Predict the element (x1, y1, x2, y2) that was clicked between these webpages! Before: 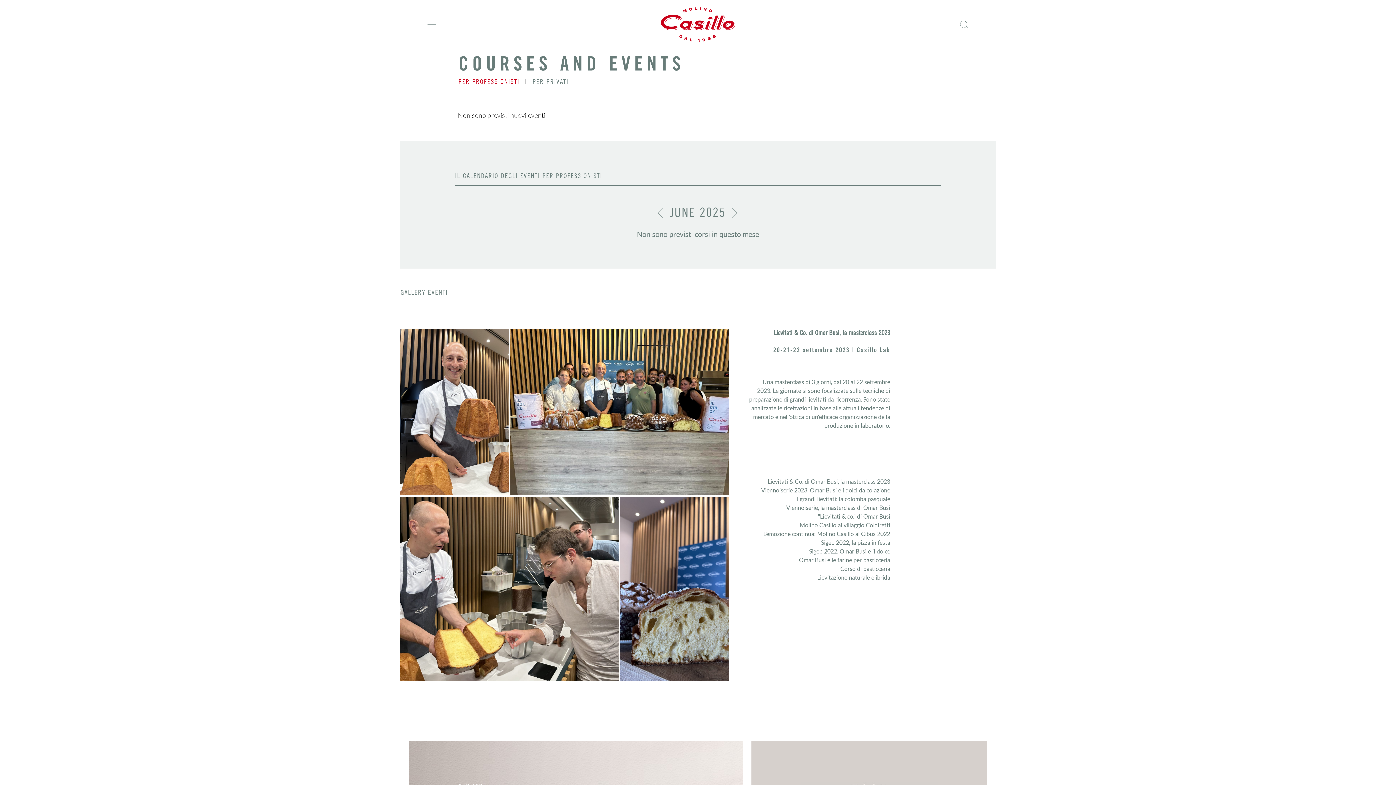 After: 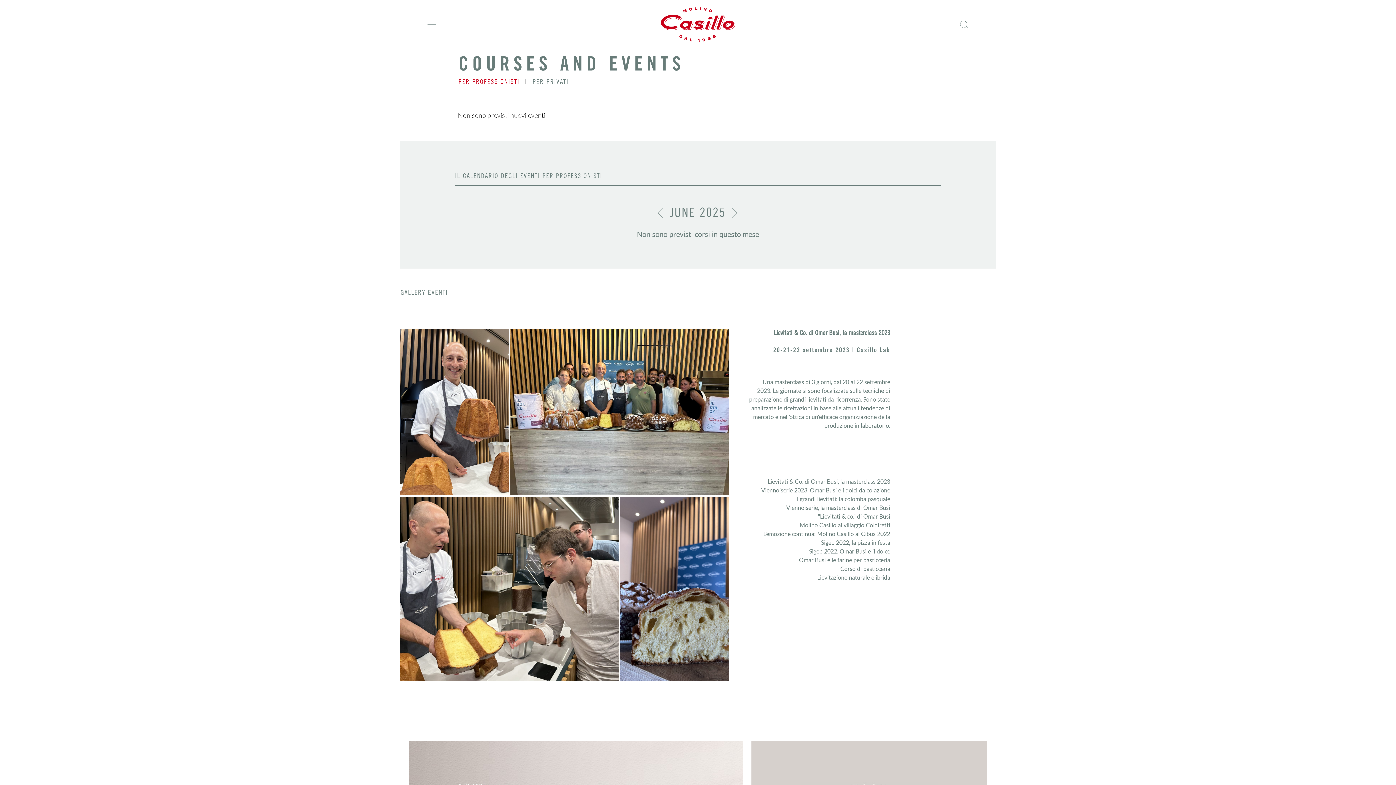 Action: label: PER PROFESSIONISTI  bbox: (458, 79, 522, 85)